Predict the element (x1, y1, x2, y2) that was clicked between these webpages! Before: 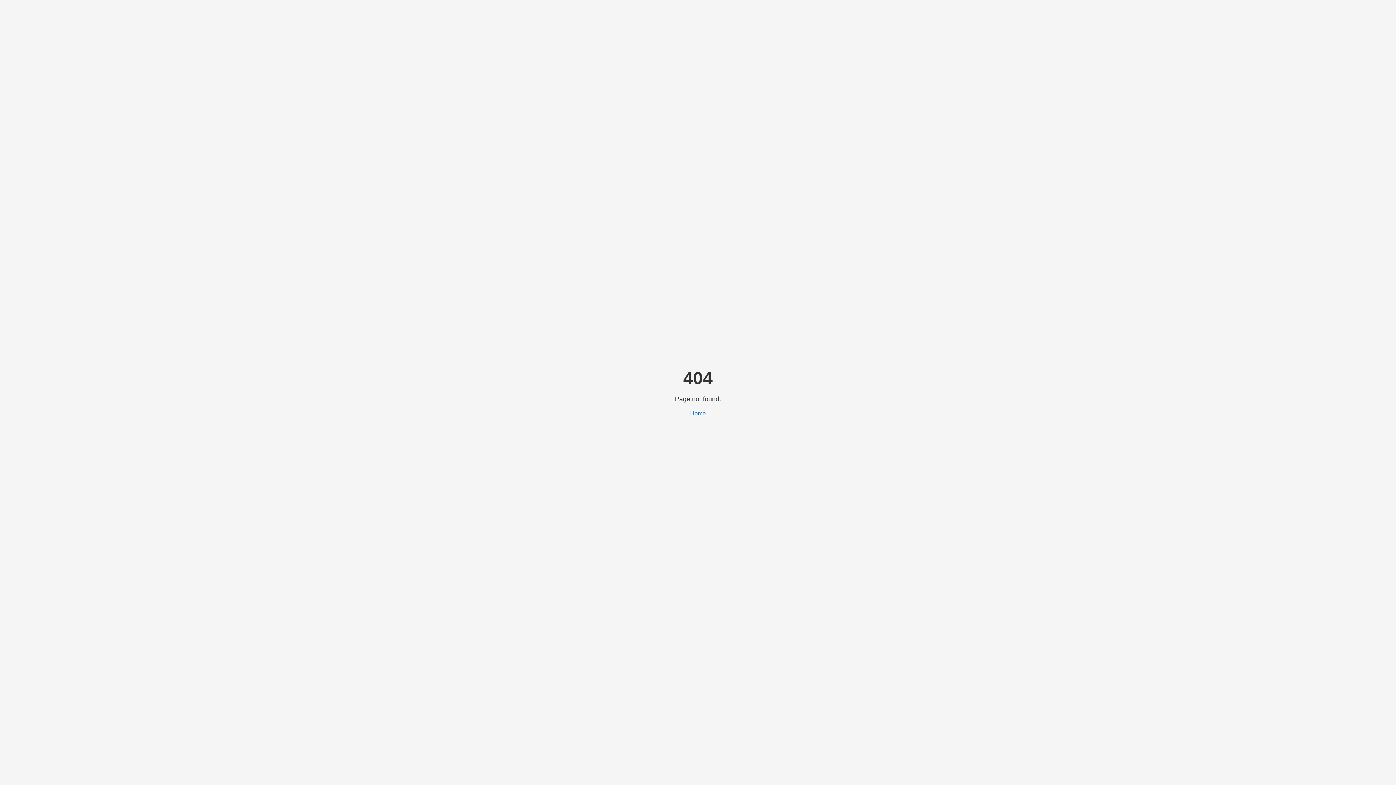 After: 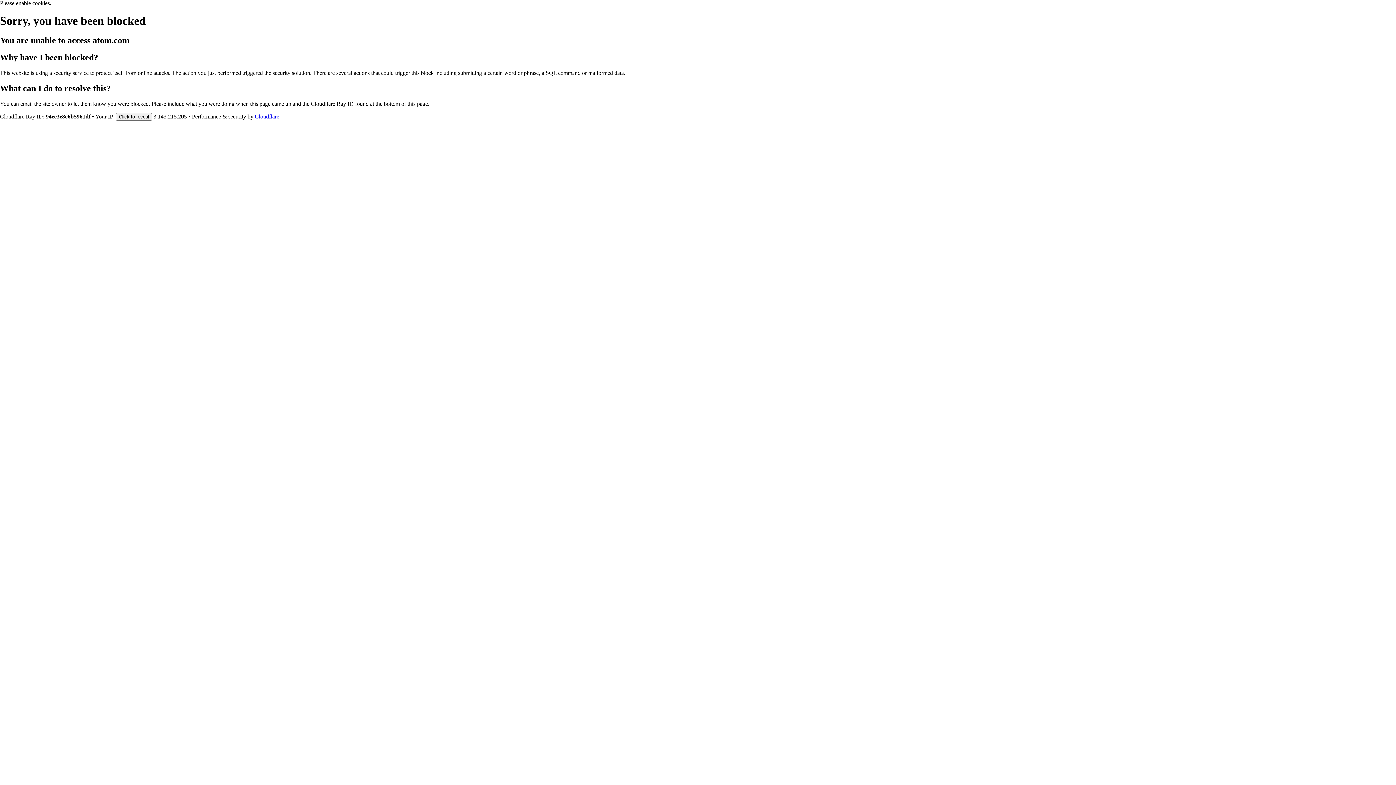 Action: bbox: (690, 410, 706, 416) label: Home